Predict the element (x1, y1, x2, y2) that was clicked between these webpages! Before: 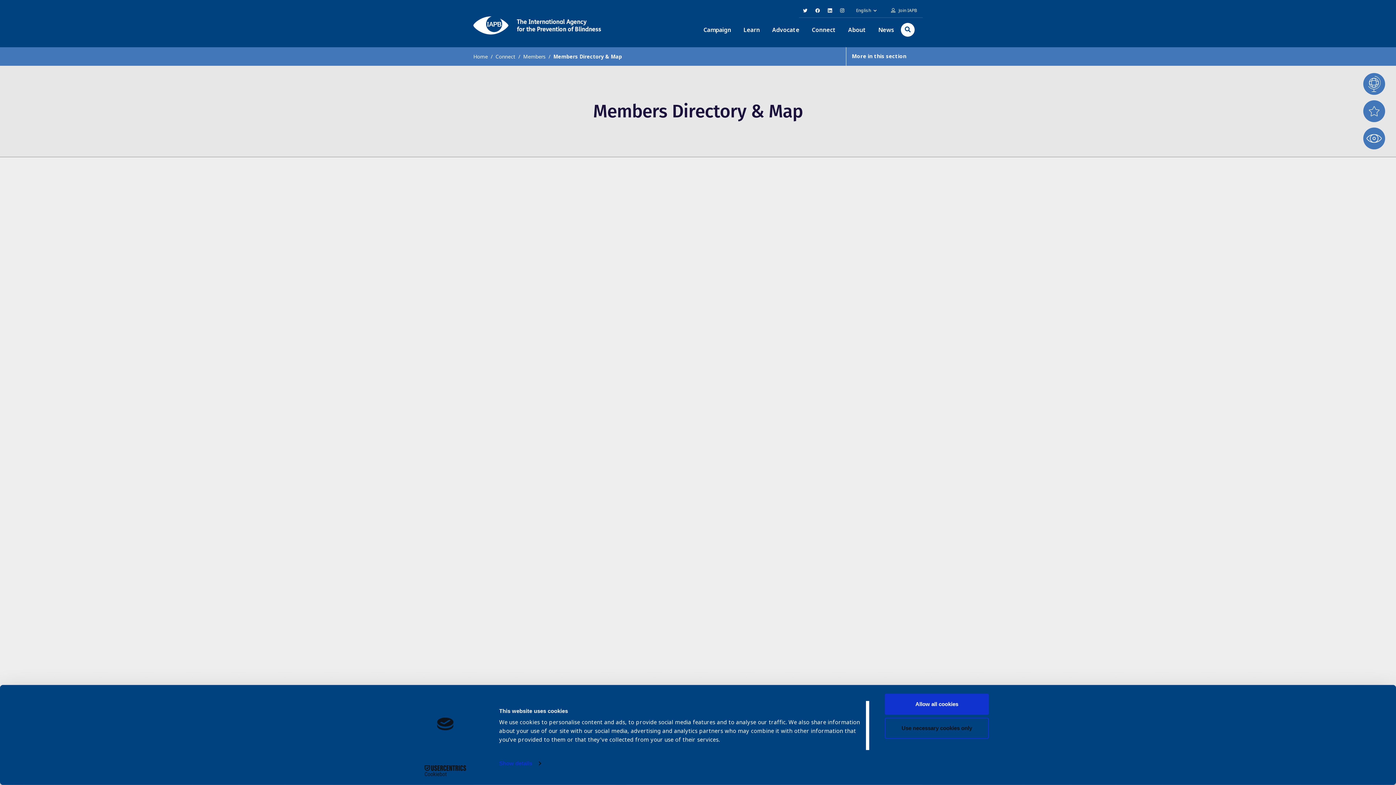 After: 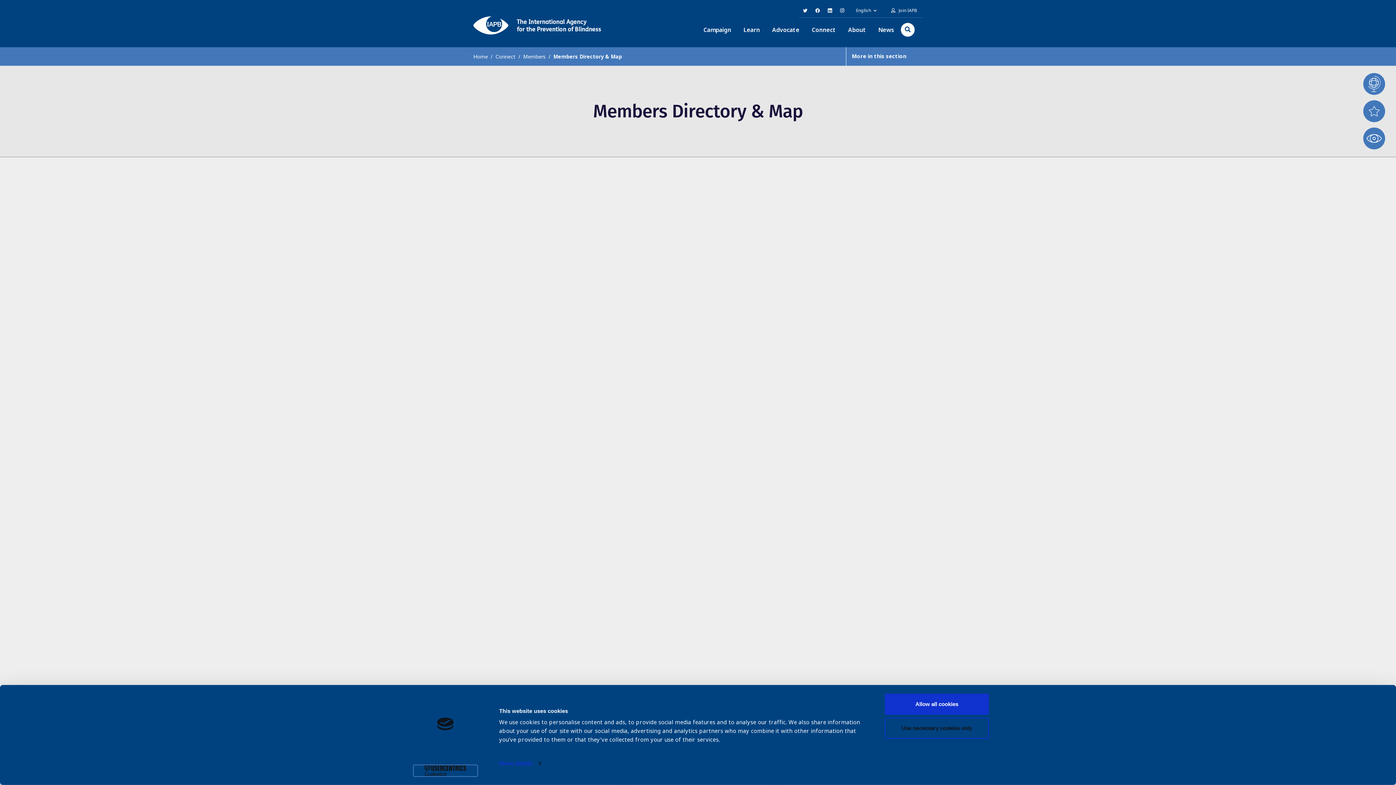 Action: label: Cookiebot - opens in a new window bbox: (413, 765, 477, 776)